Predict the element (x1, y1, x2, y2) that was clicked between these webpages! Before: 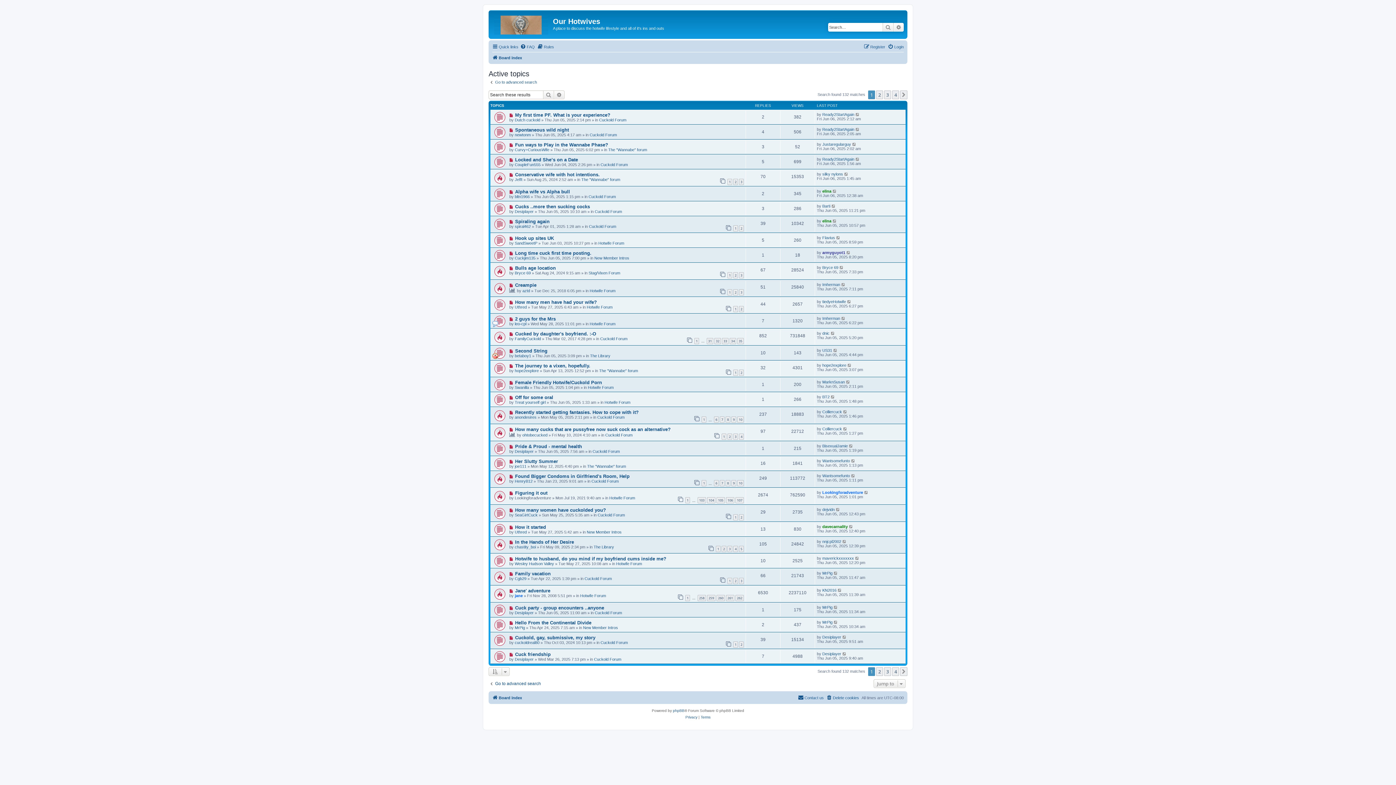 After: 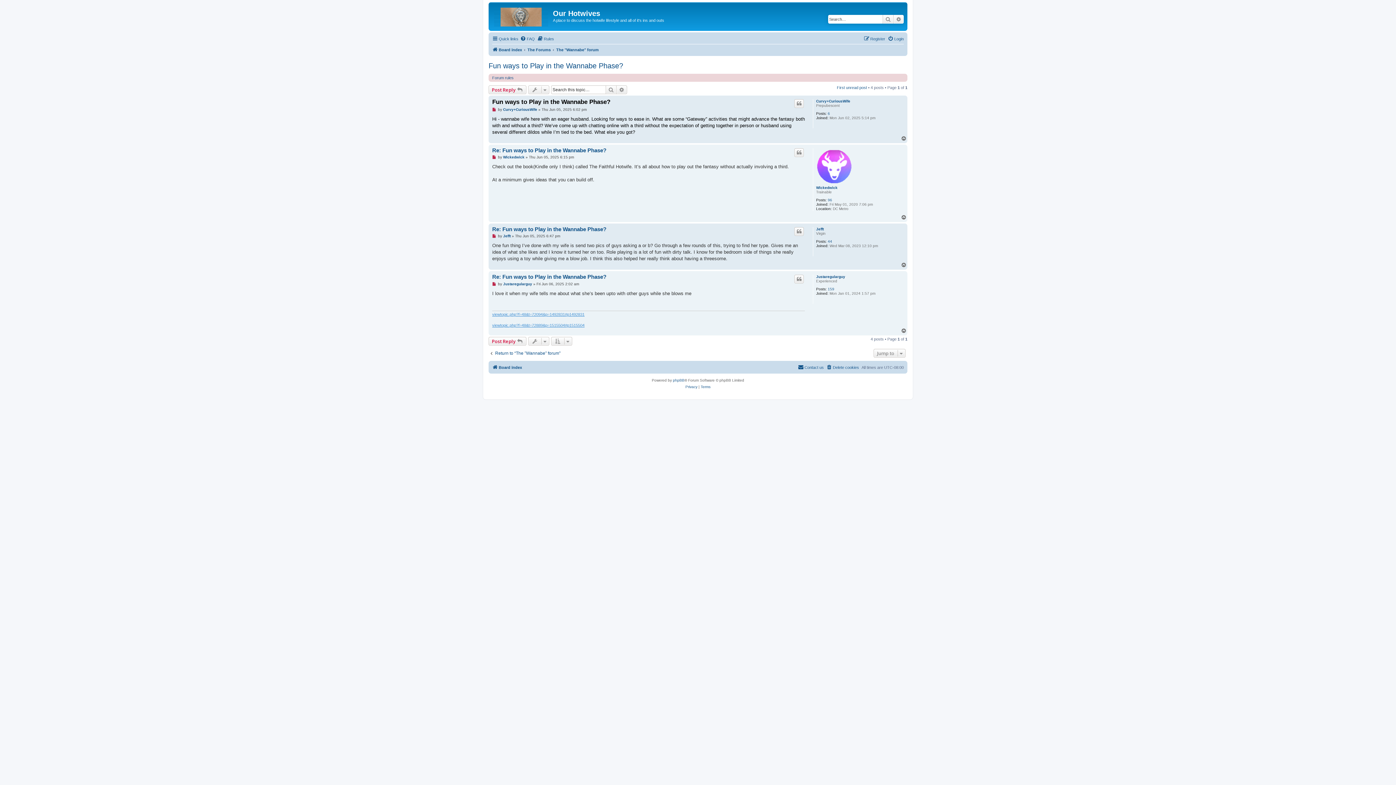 Action: bbox: (493, 141, 504, 152)